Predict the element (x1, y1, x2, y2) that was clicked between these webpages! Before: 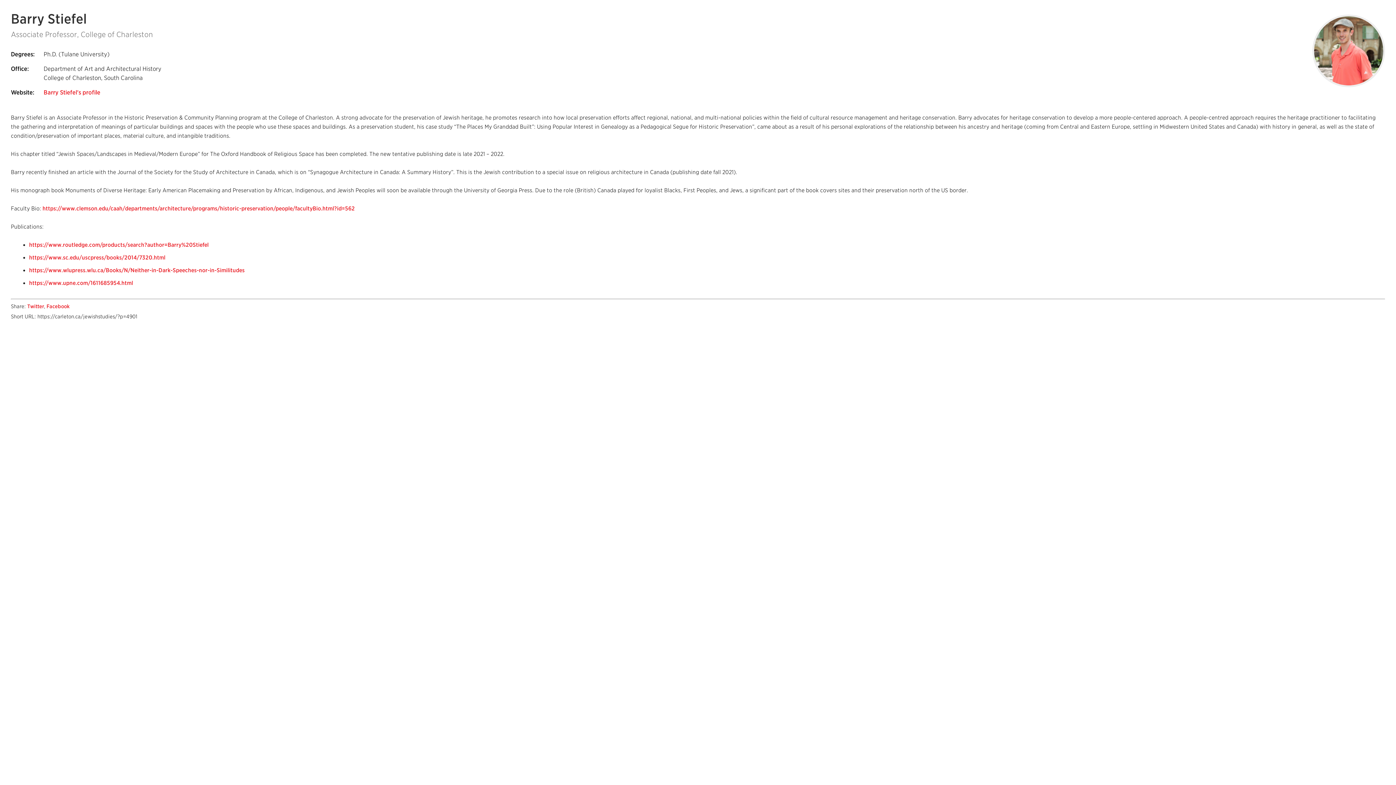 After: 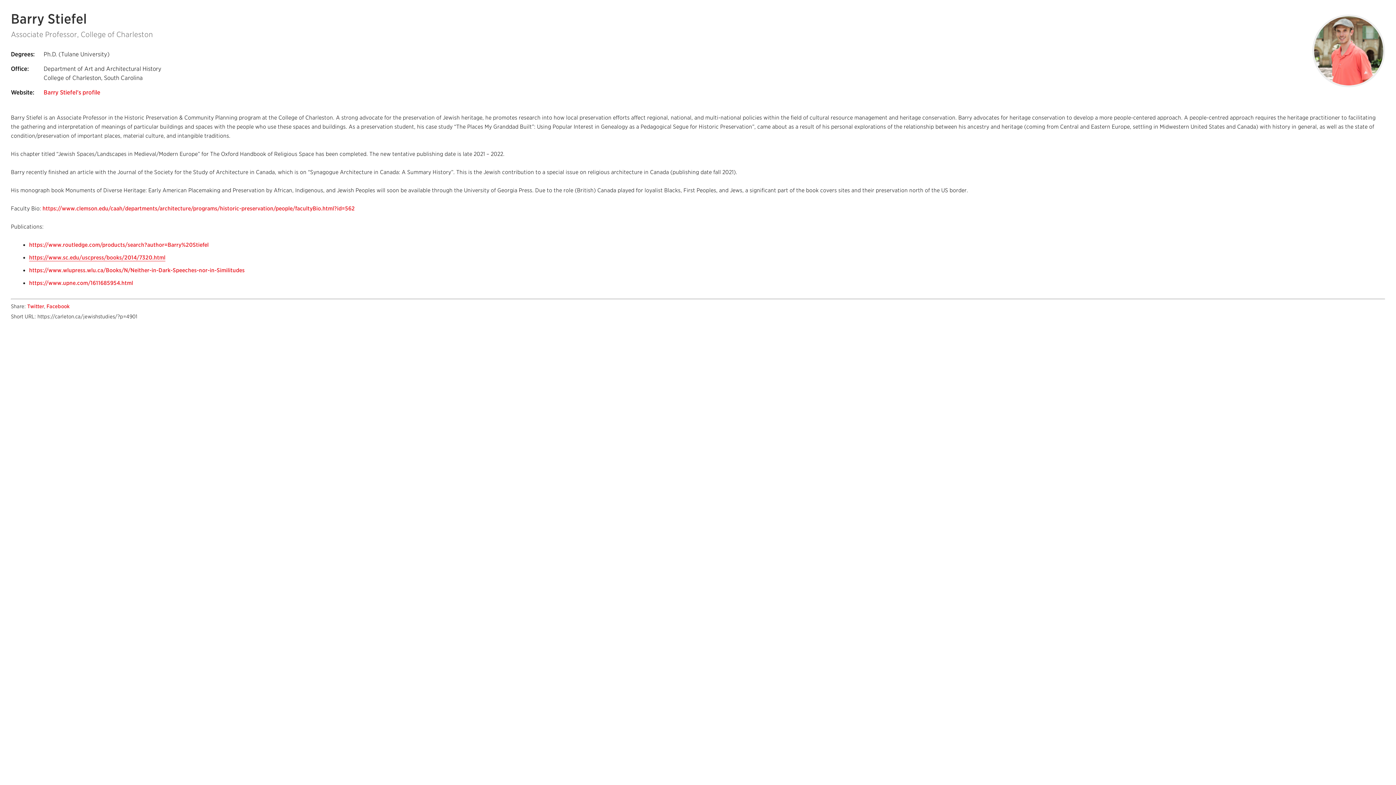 Action: bbox: (29, 254, 165, 261) label: https://www.sc.edu/uscpress/books/2014/7320.html